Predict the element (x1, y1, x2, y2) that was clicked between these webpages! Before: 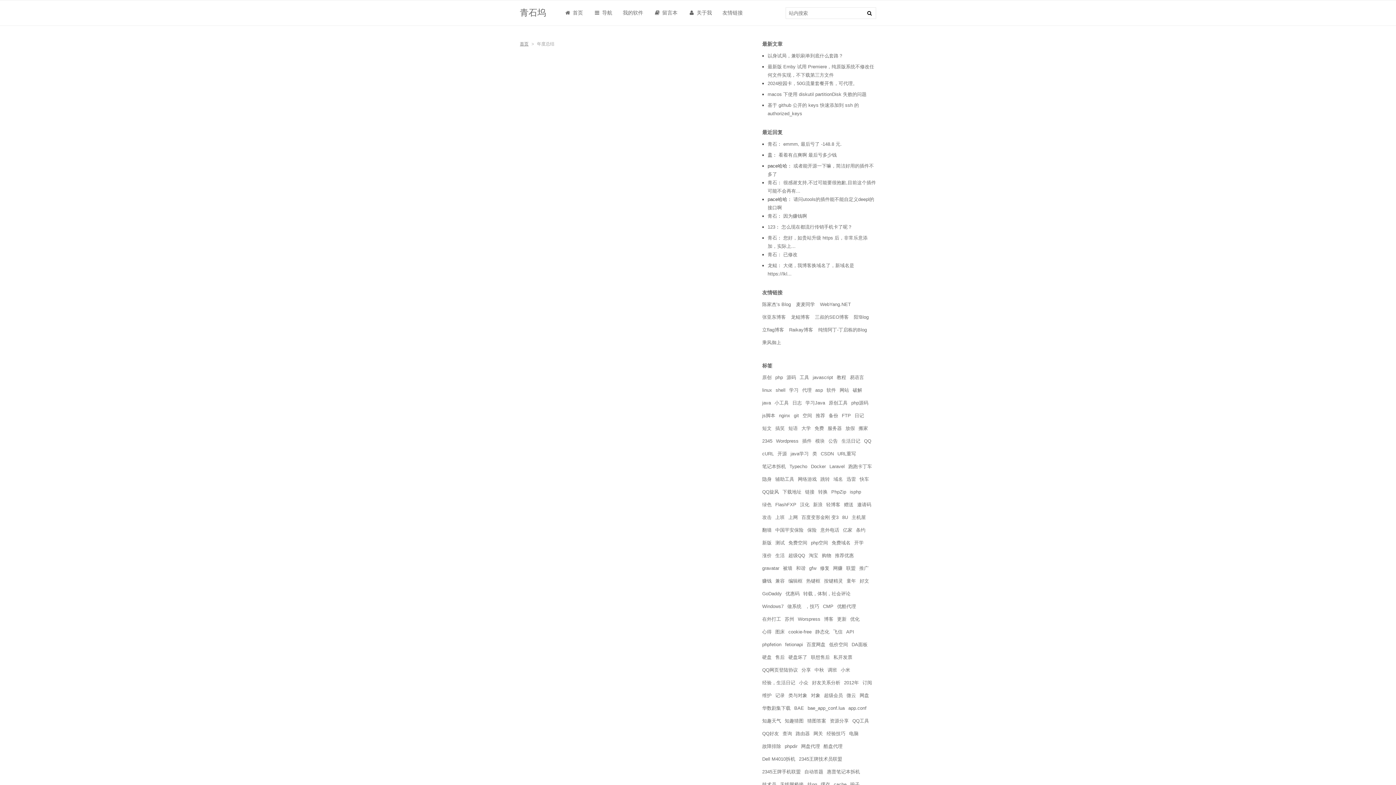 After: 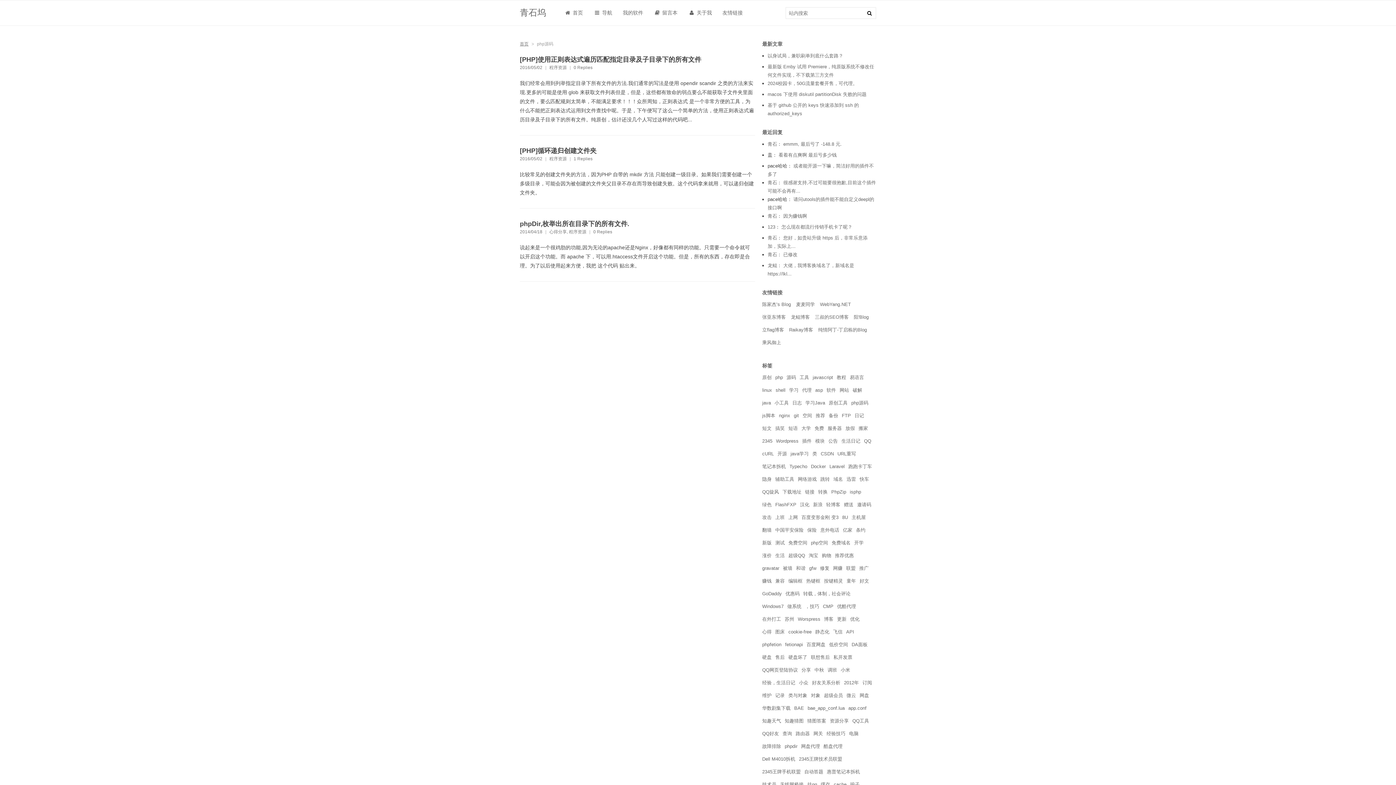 Action: label: php源码 bbox: (851, 400, 868, 405)